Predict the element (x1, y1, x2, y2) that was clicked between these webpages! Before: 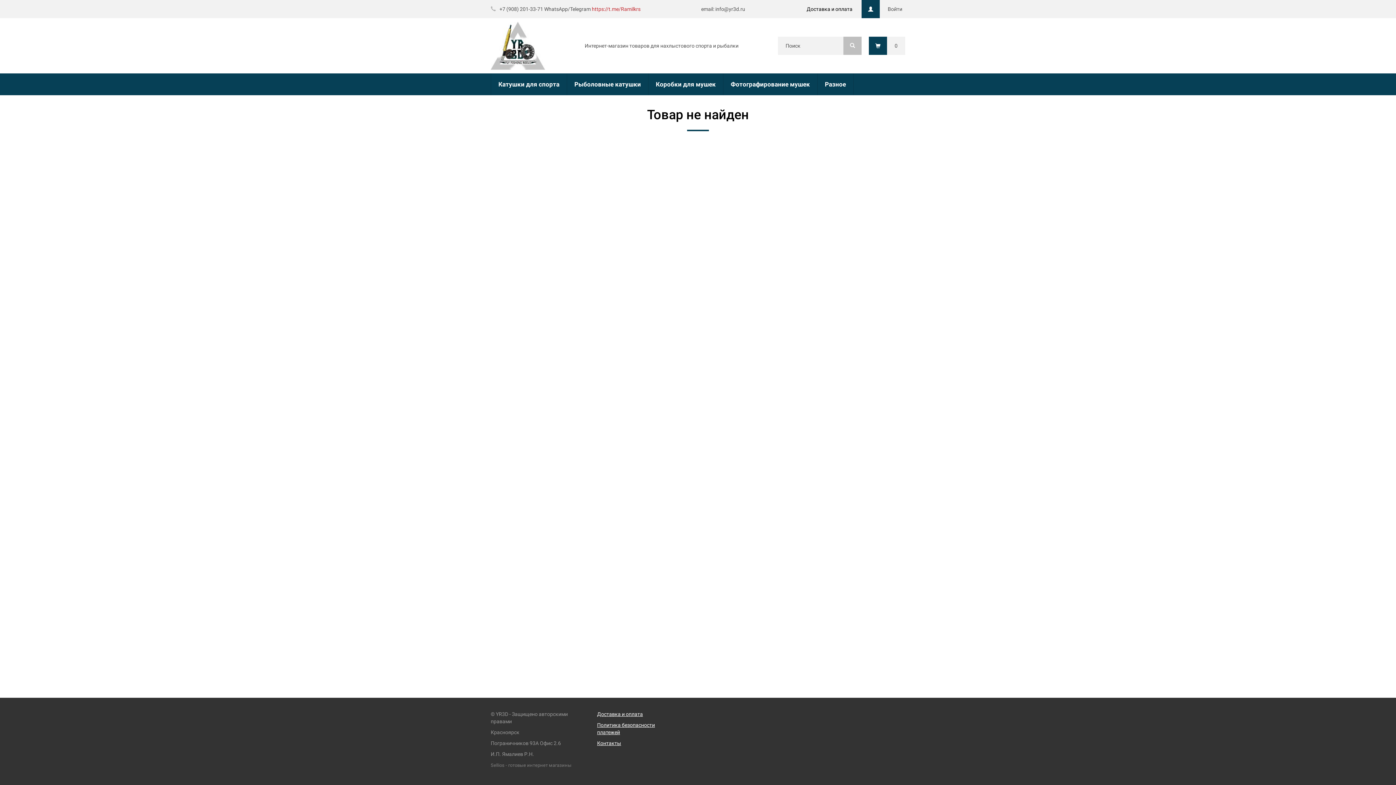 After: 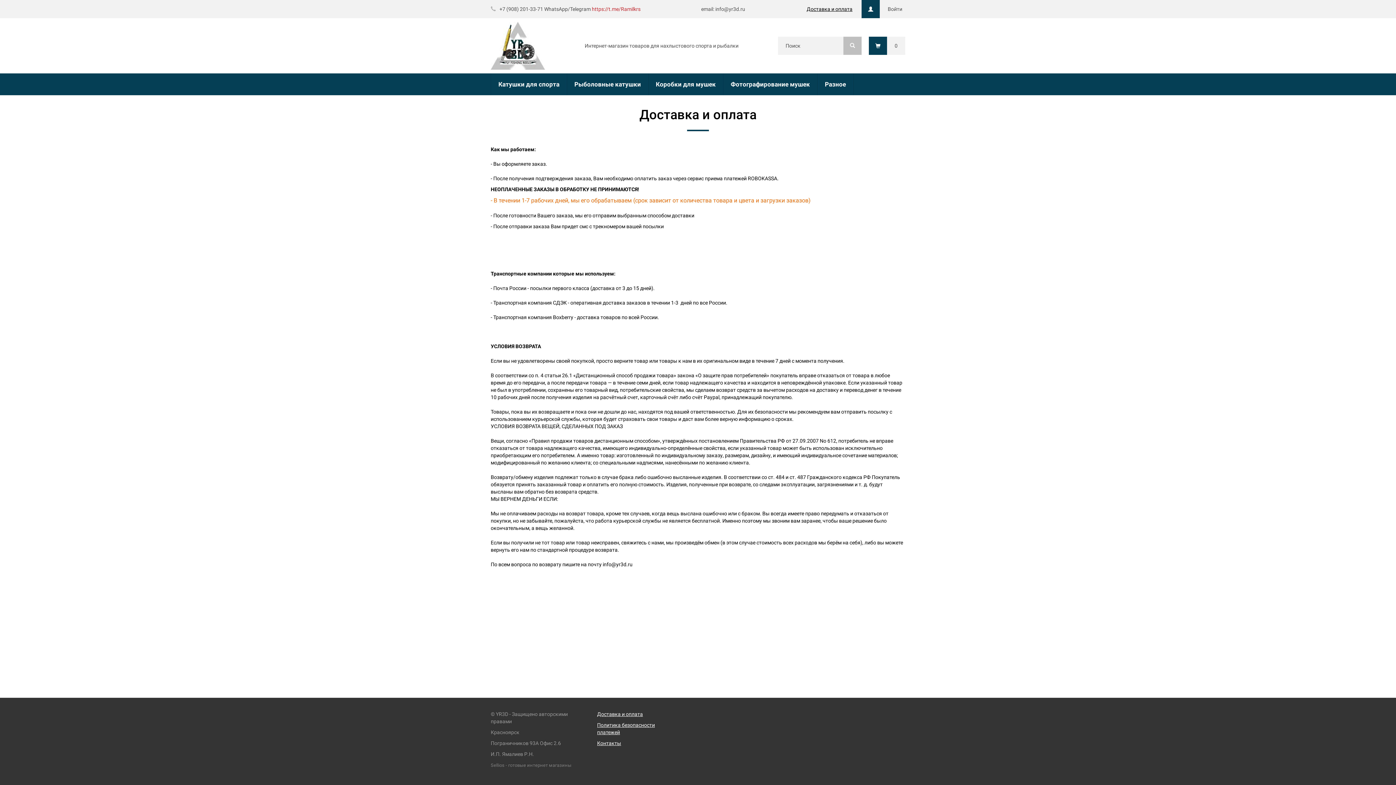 Action: bbox: (806, 6, 852, 12) label: Доставка и оплата